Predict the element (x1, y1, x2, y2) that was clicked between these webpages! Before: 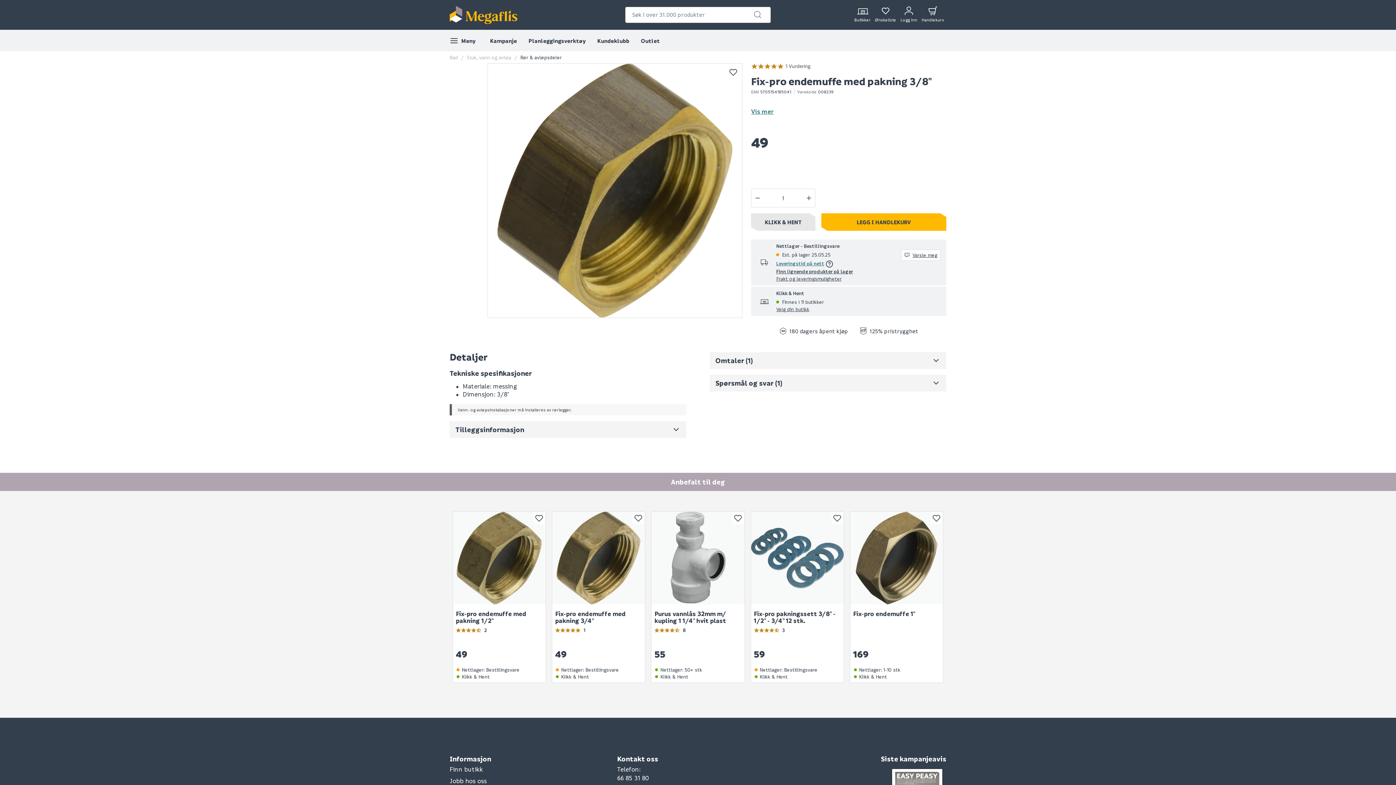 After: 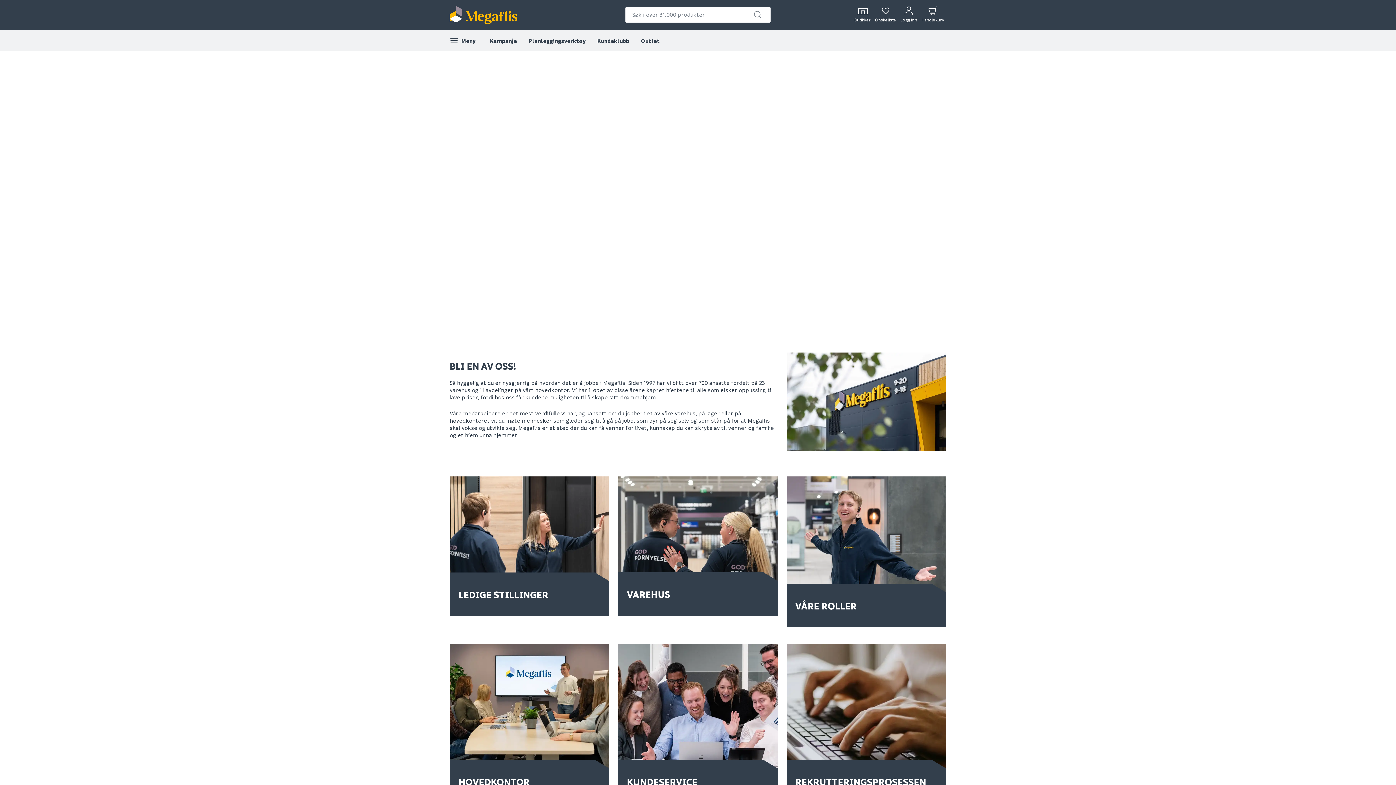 Action: label: Jobb hos oss bbox: (449, 777, 611, 785)